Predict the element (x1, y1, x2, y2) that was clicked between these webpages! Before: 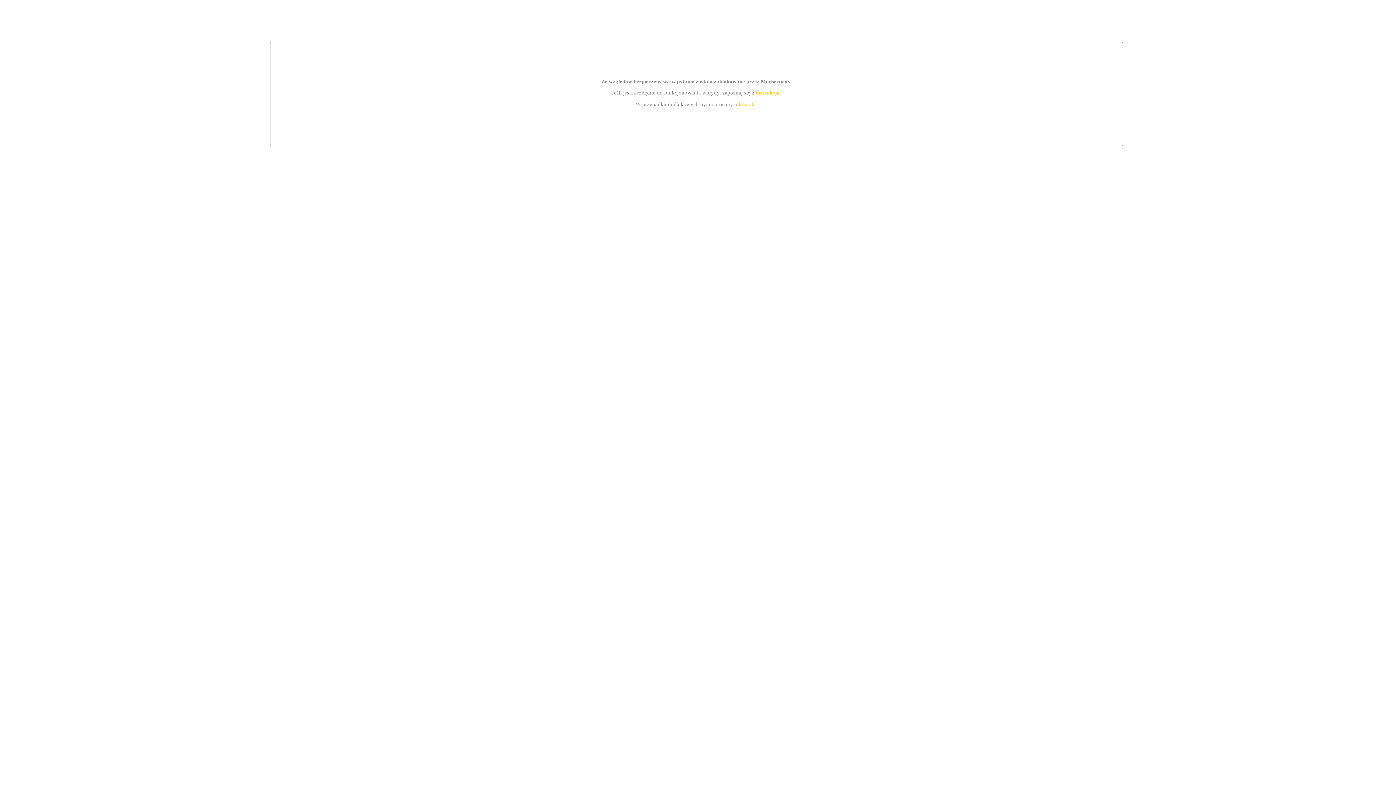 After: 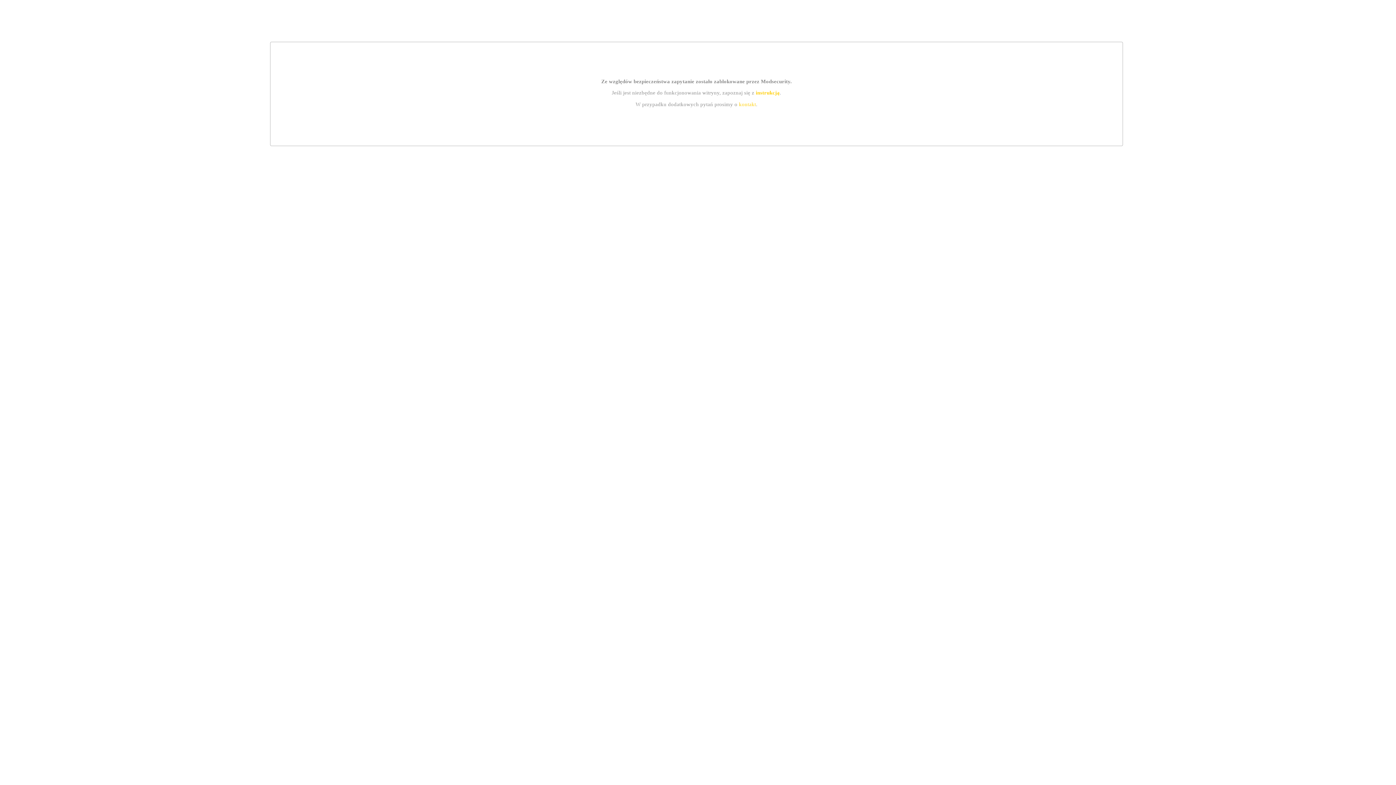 Action: bbox: (739, 101, 756, 107) label: kontakt